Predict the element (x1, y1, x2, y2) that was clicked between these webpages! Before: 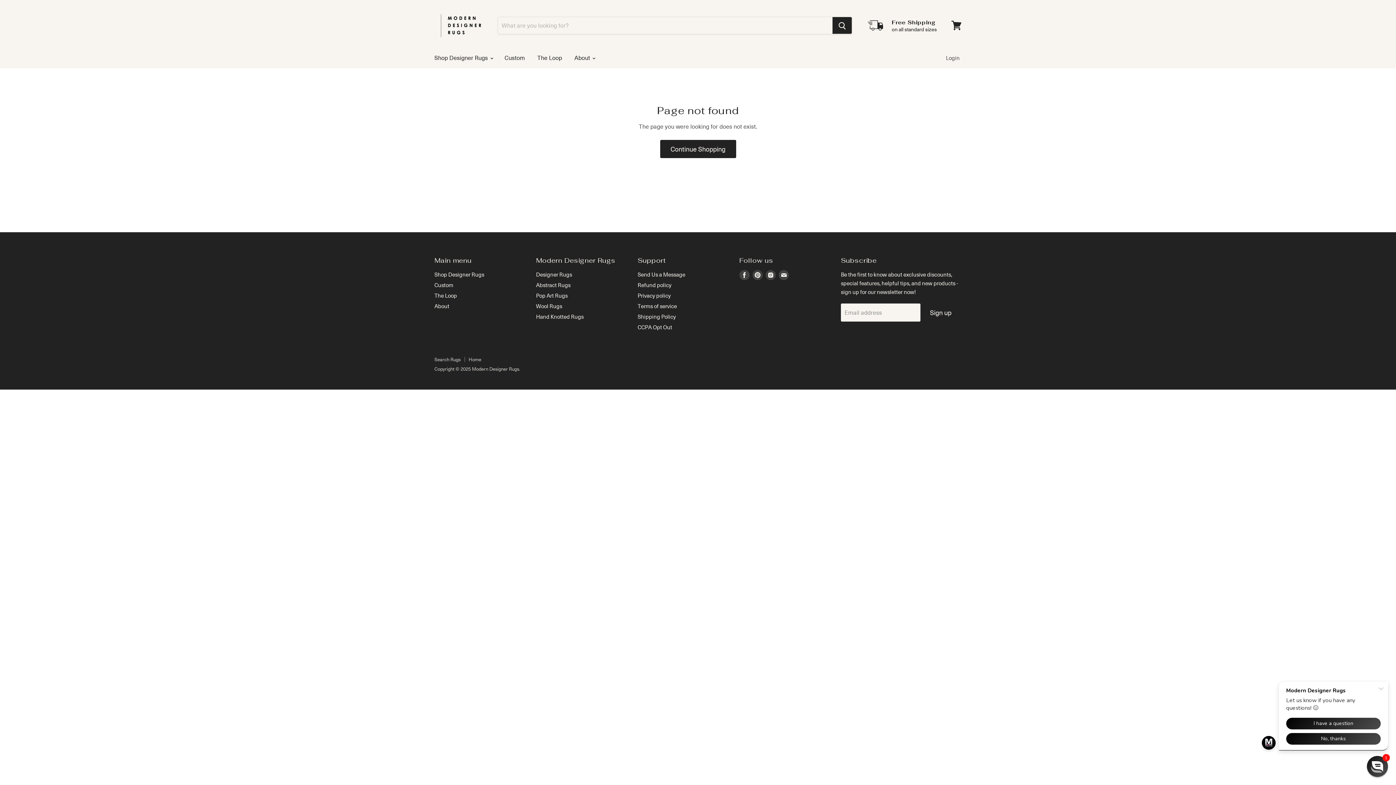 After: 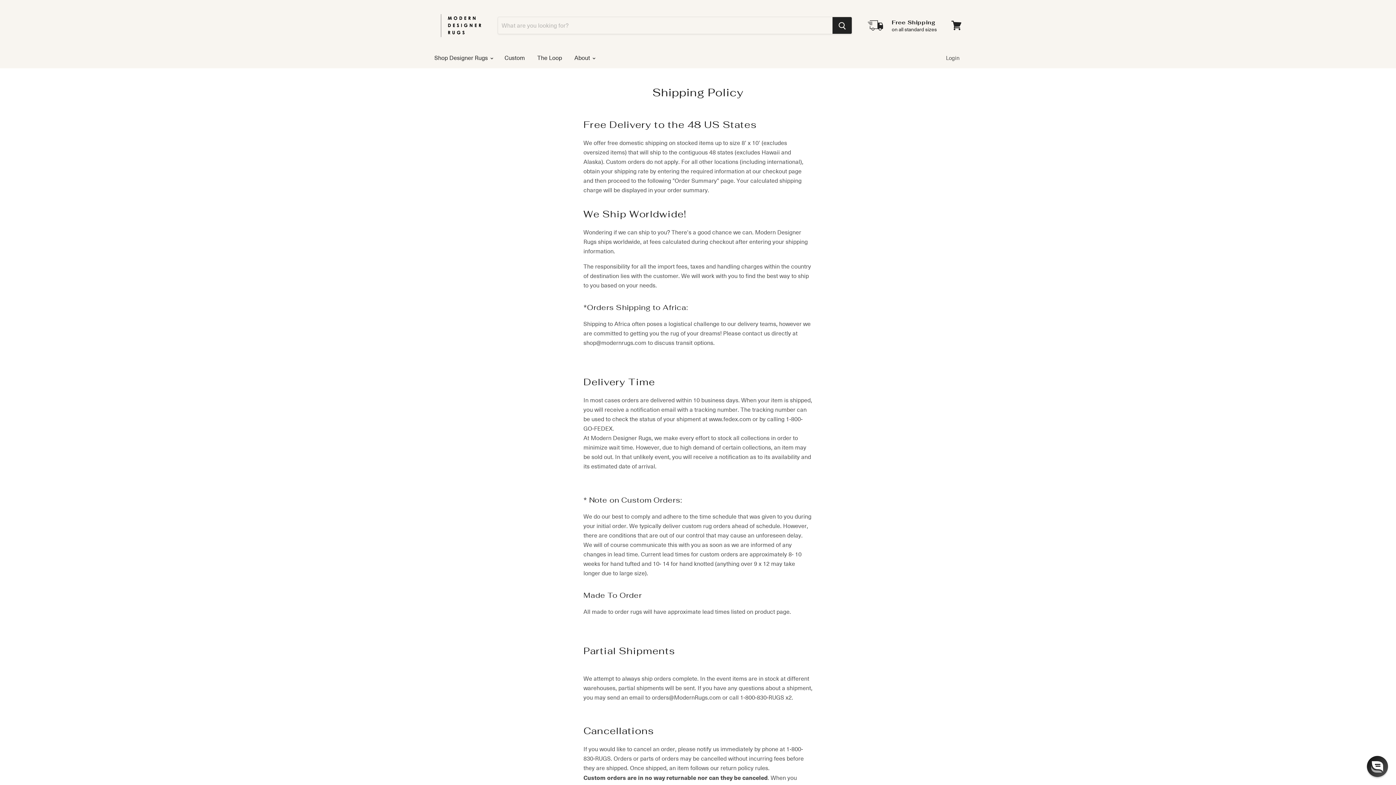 Action: label: Shipping Policy bbox: (637, 313, 676, 320)